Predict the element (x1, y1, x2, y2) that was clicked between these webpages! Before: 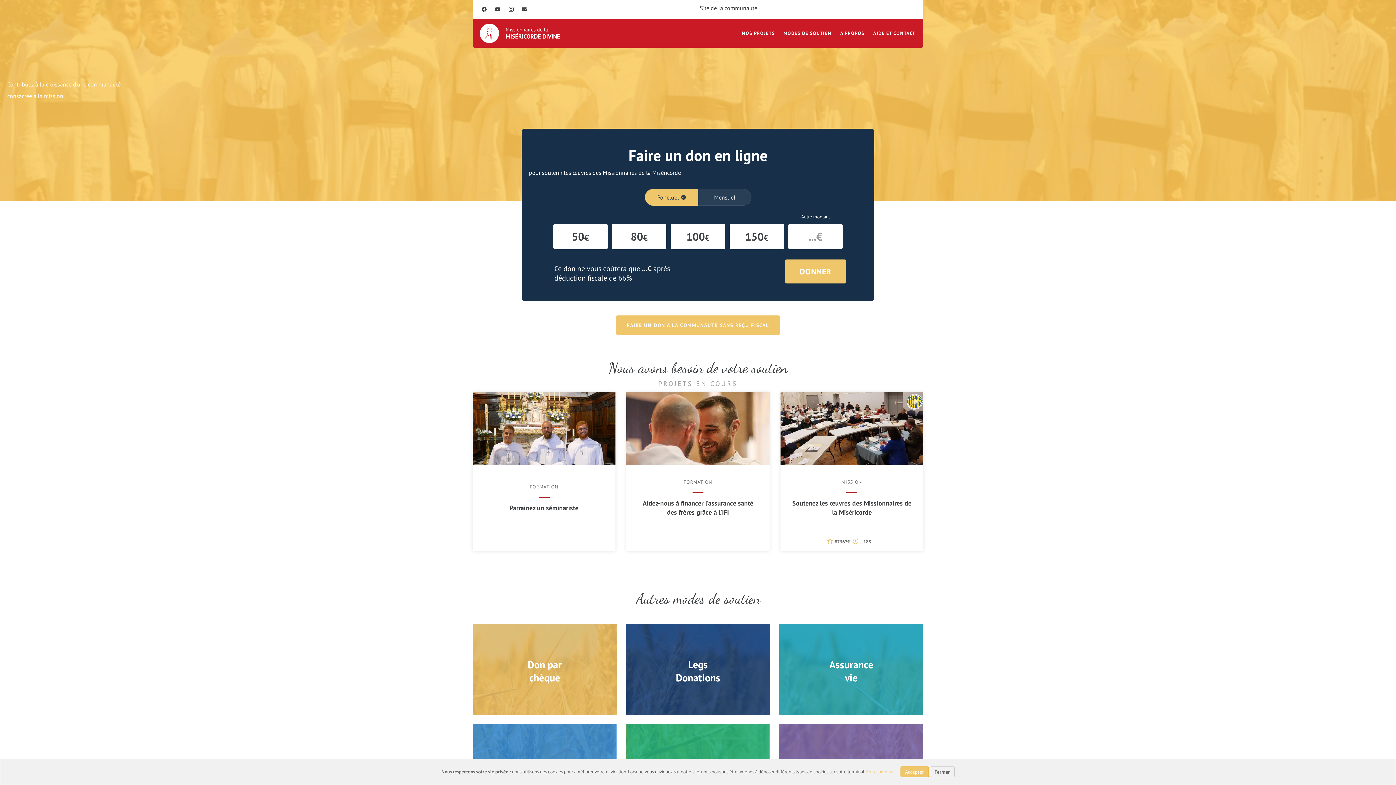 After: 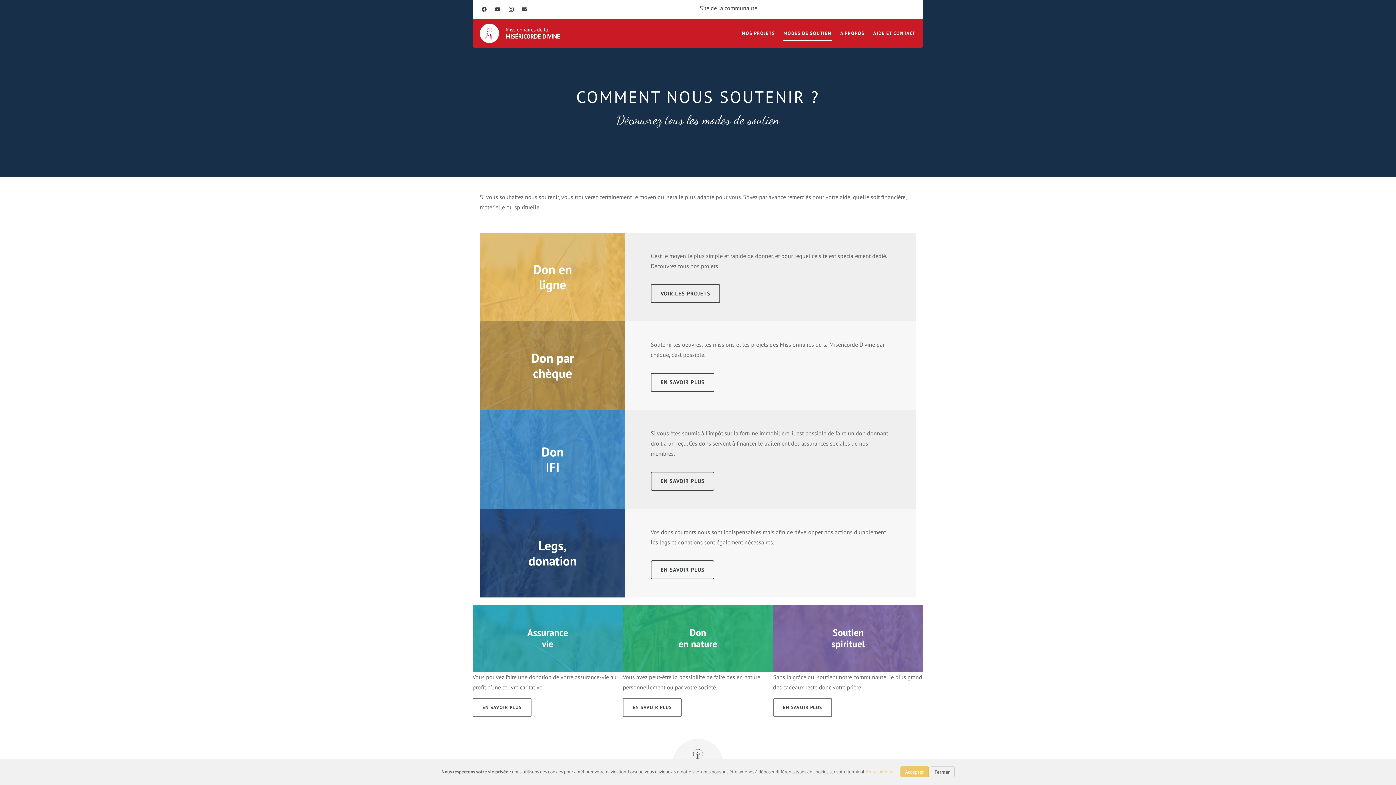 Action: label: MODES DE SOUTIEN bbox: (782, 25, 832, 41)